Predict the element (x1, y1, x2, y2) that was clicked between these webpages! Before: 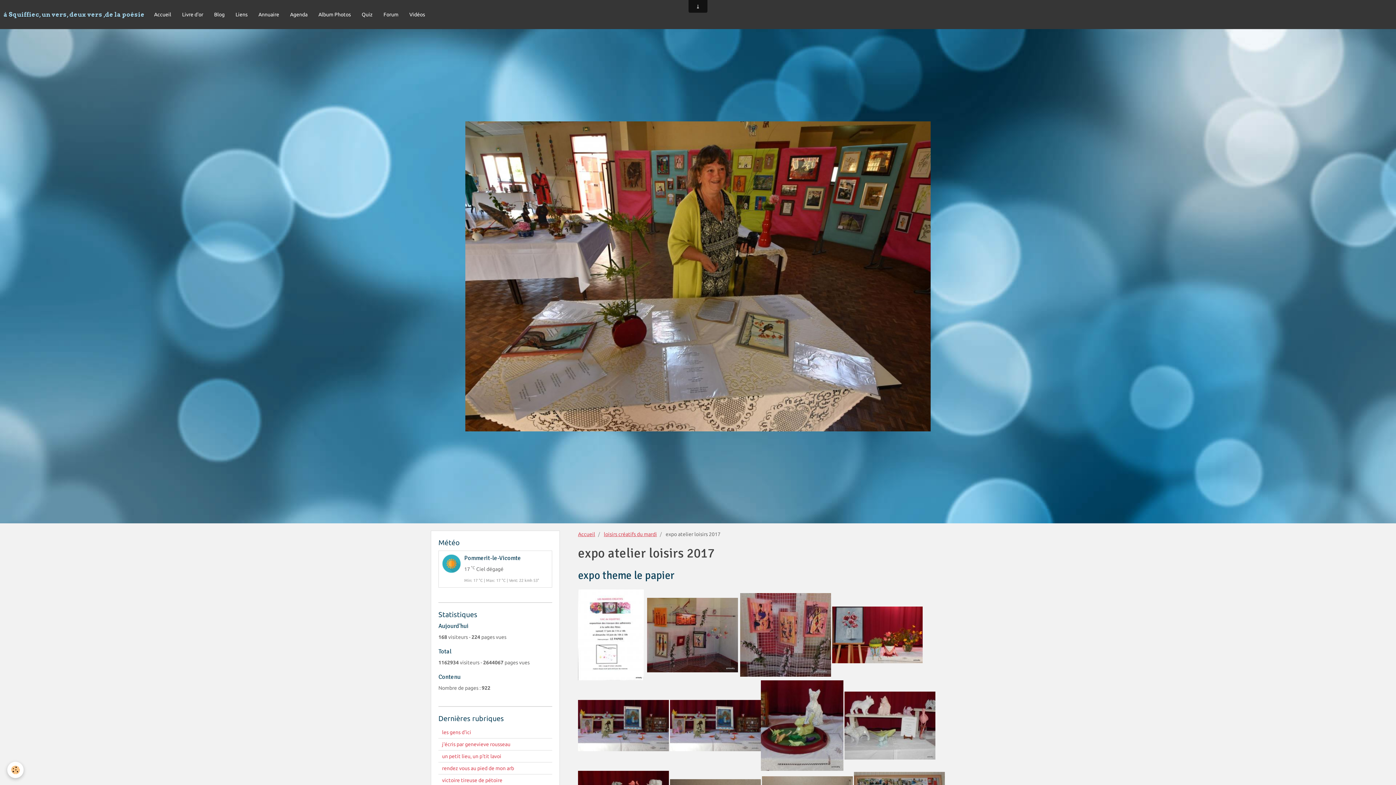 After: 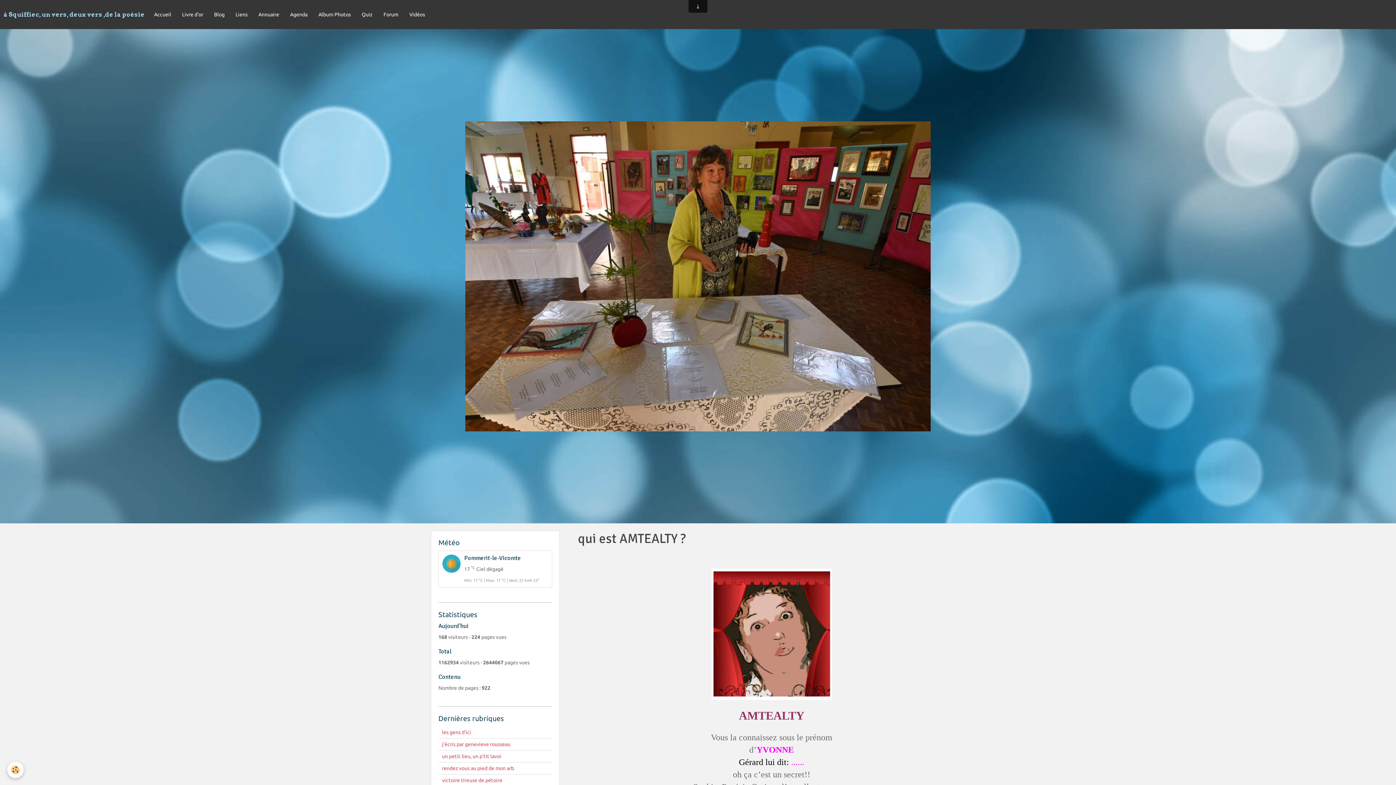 Action: bbox: (465, 121, 930, 431)